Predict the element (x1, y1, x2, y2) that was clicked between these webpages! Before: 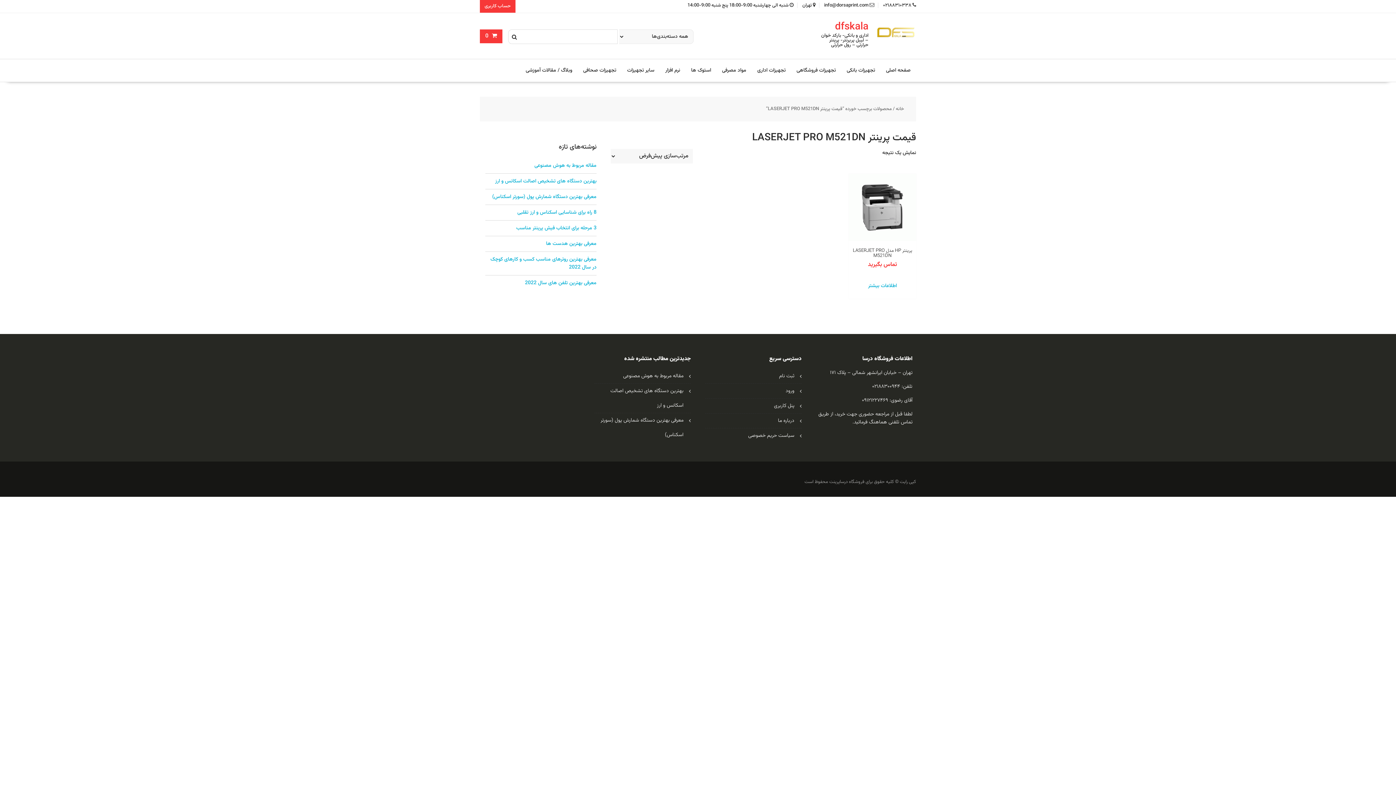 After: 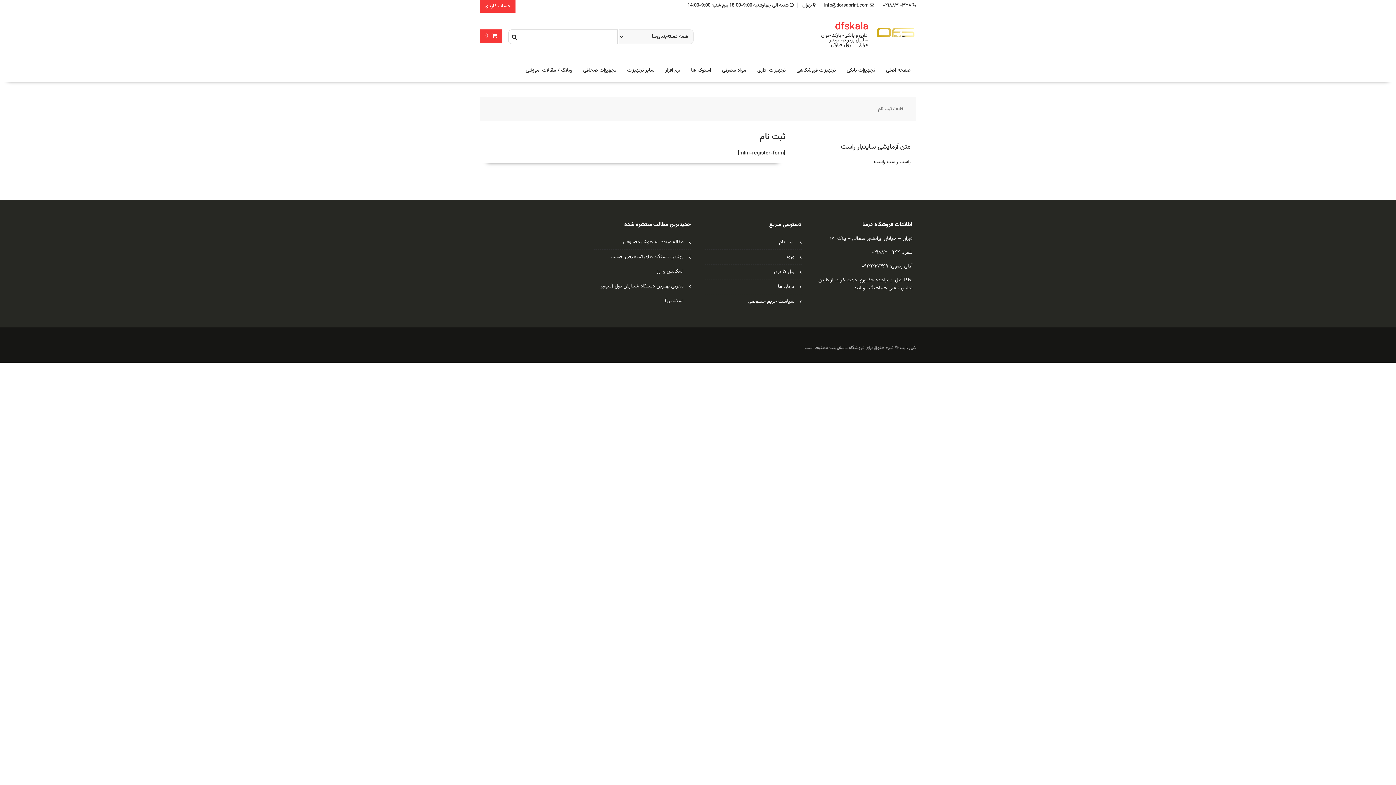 Action: bbox: (779, 372, 794, 380) label: ثبت نام